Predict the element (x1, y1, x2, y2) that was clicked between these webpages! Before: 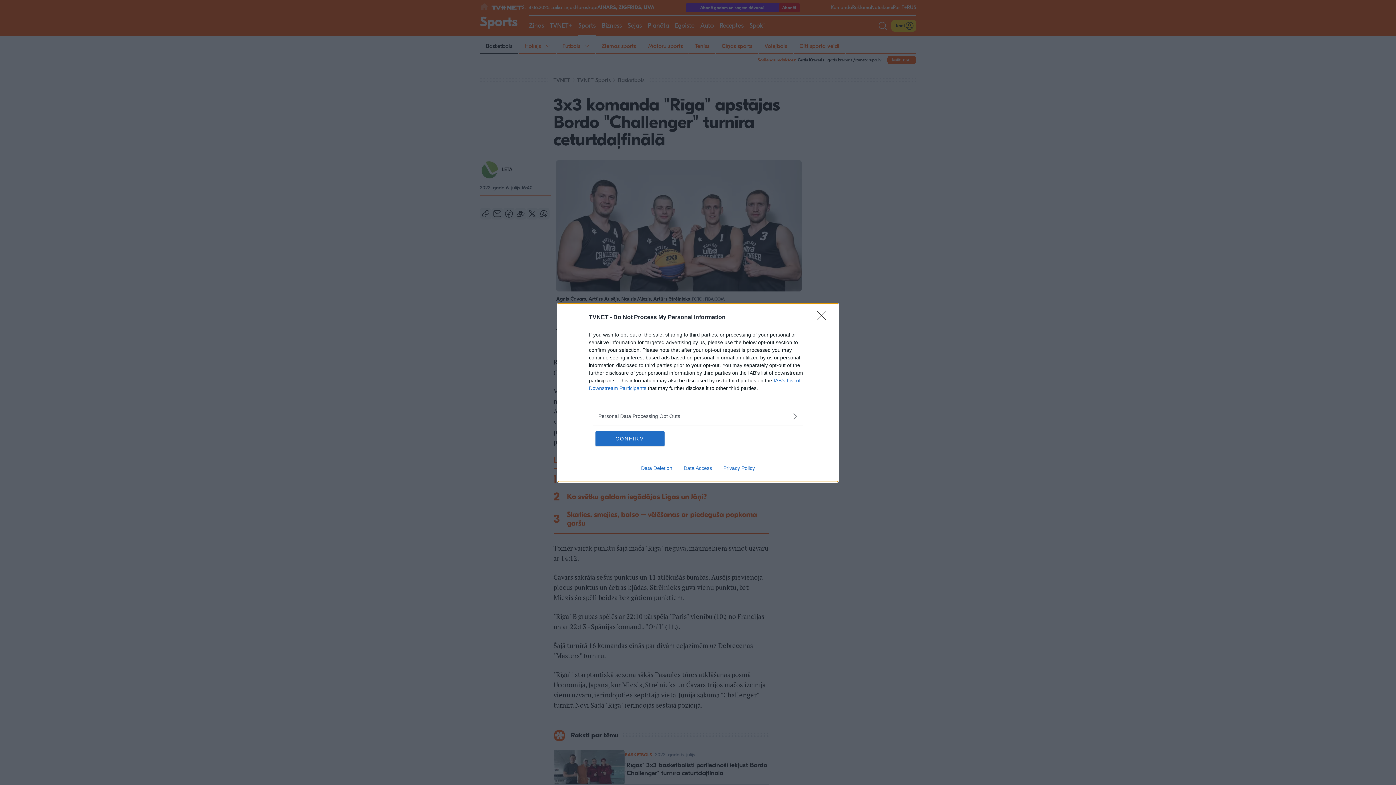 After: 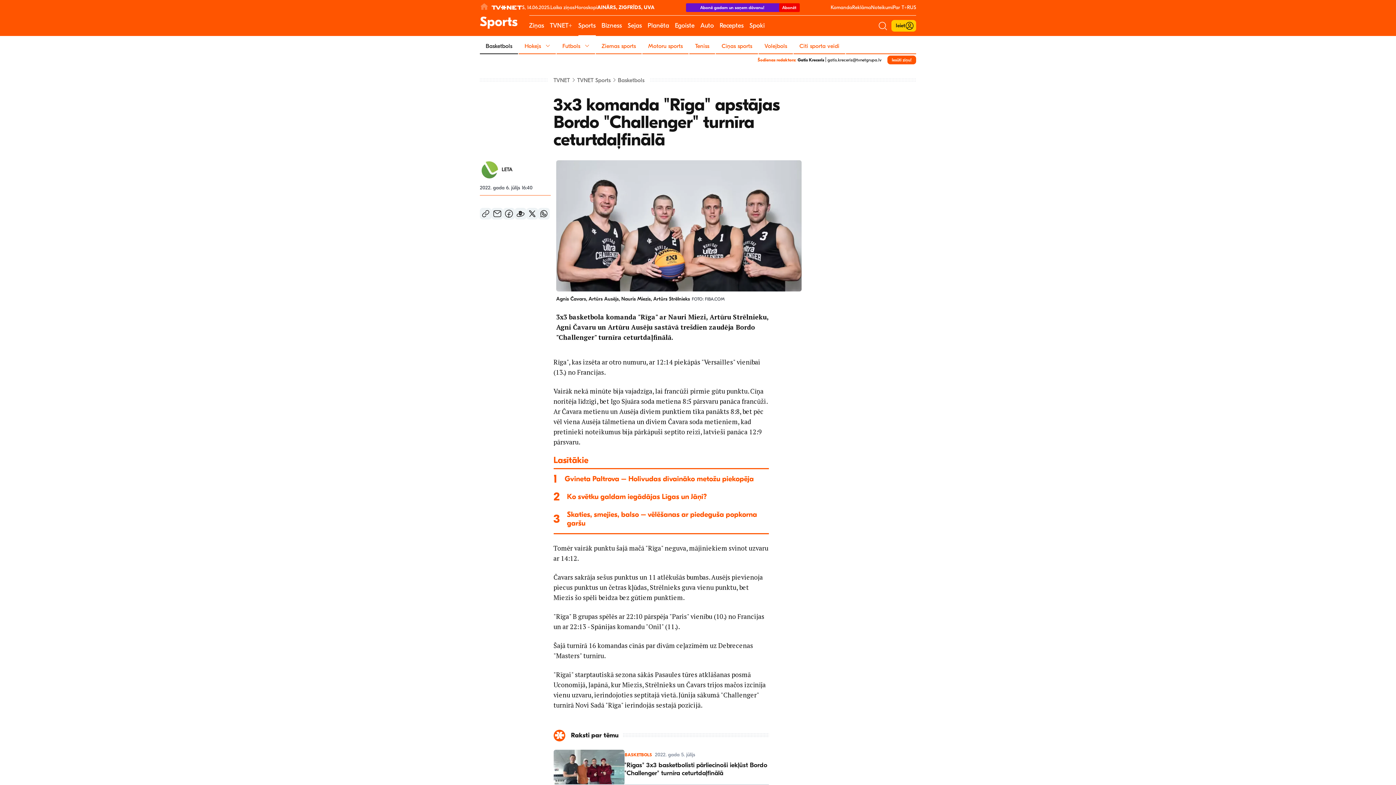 Action: bbox: (595, 431, 664, 446) label: CONFIRM